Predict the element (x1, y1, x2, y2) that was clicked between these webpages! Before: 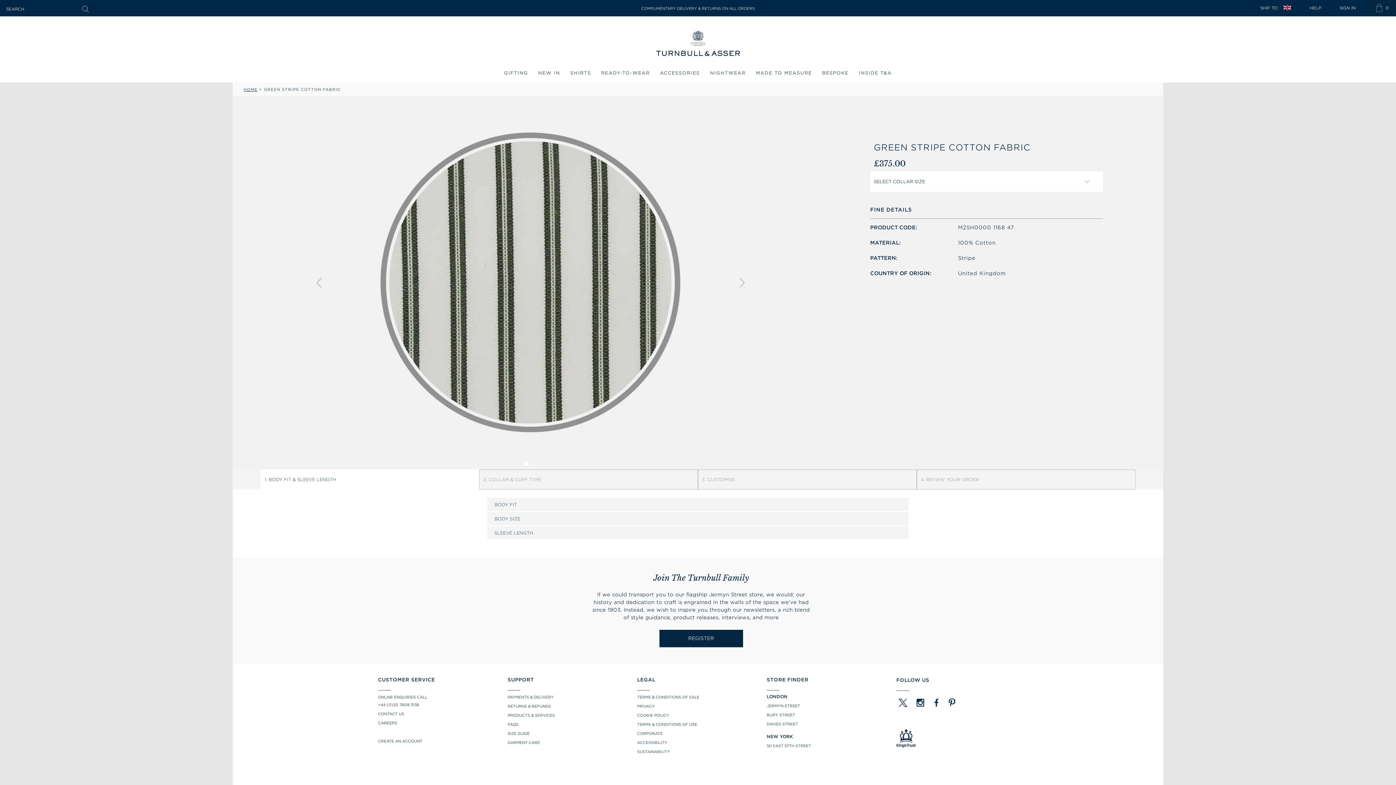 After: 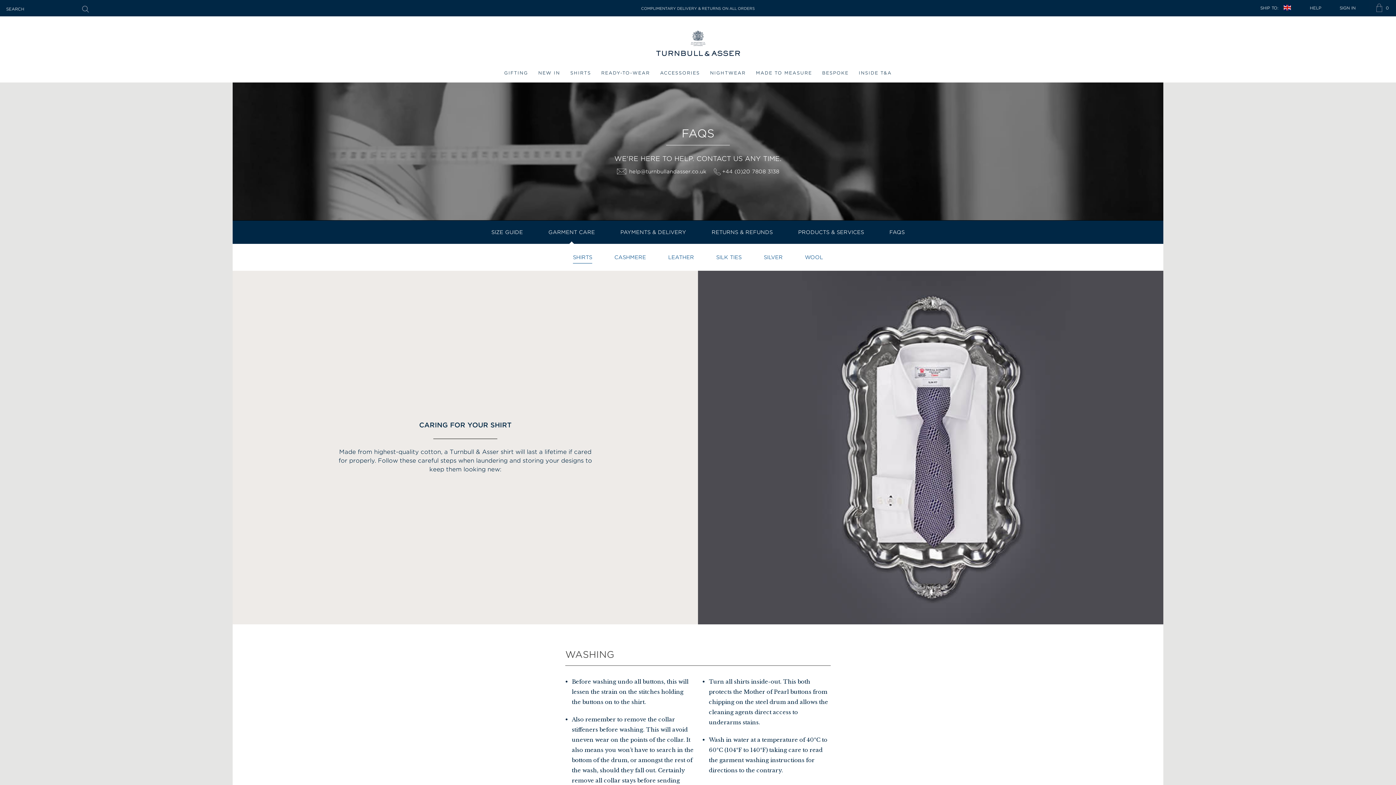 Action: label: GARMENT CARE bbox: (507, 740, 540, 745)